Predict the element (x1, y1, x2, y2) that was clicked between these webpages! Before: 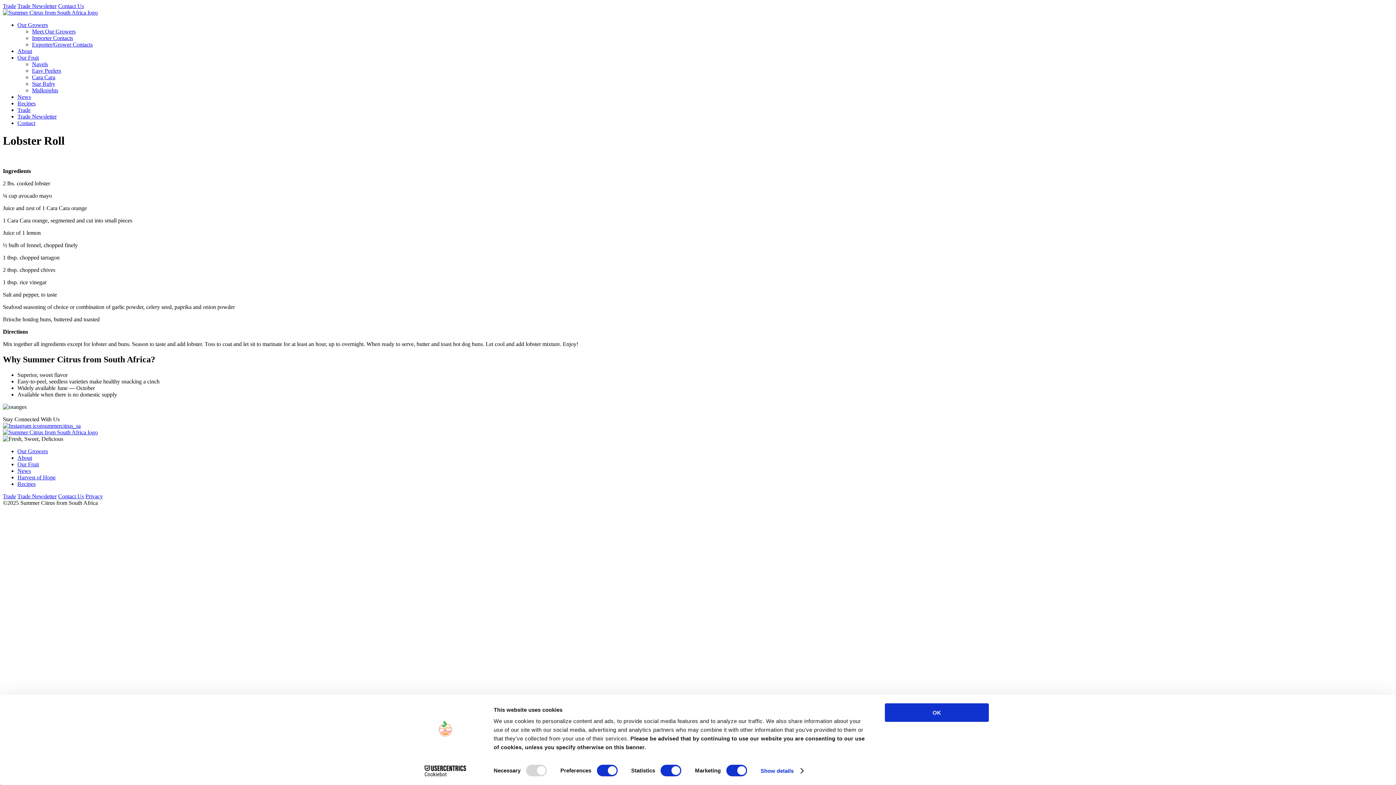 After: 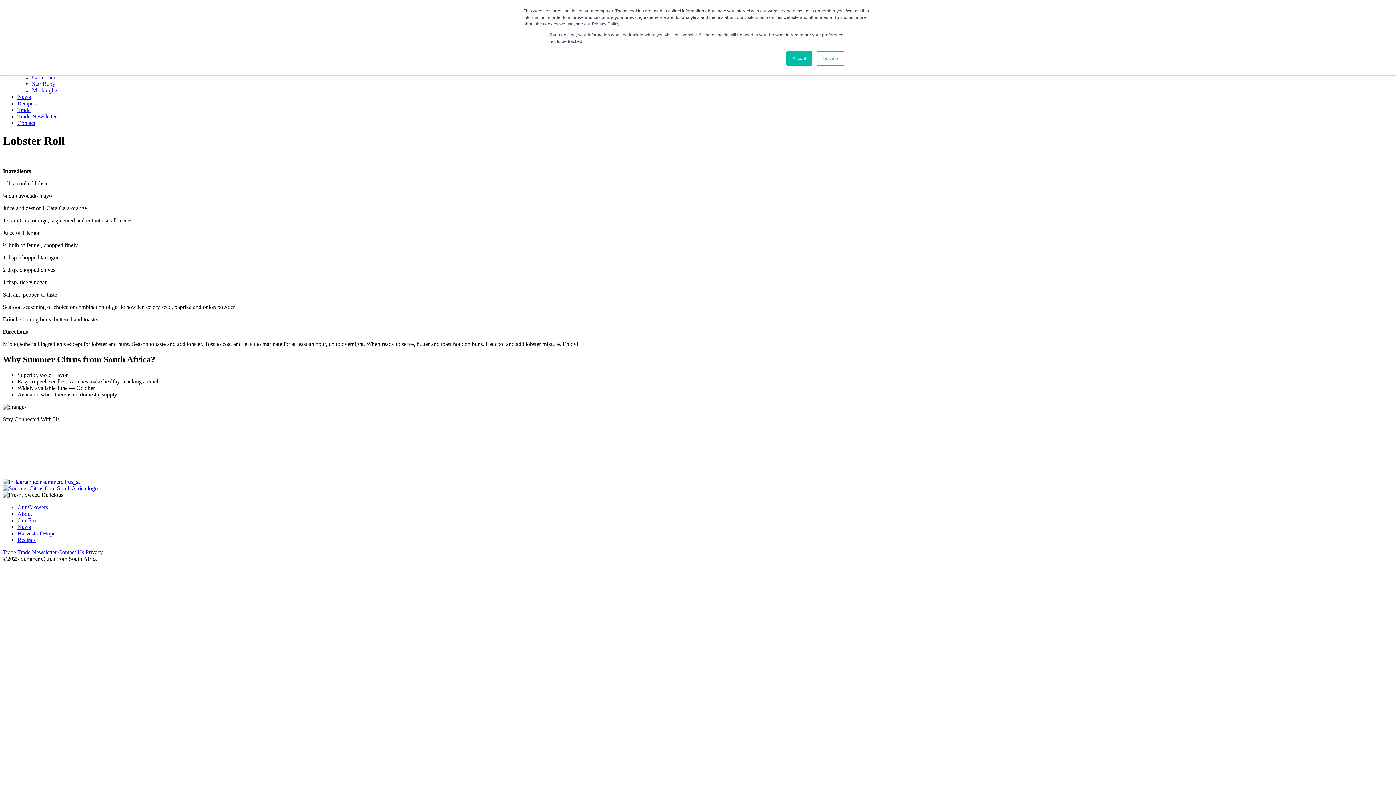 Action: bbox: (17, 21, 48, 28) label: Our Growers